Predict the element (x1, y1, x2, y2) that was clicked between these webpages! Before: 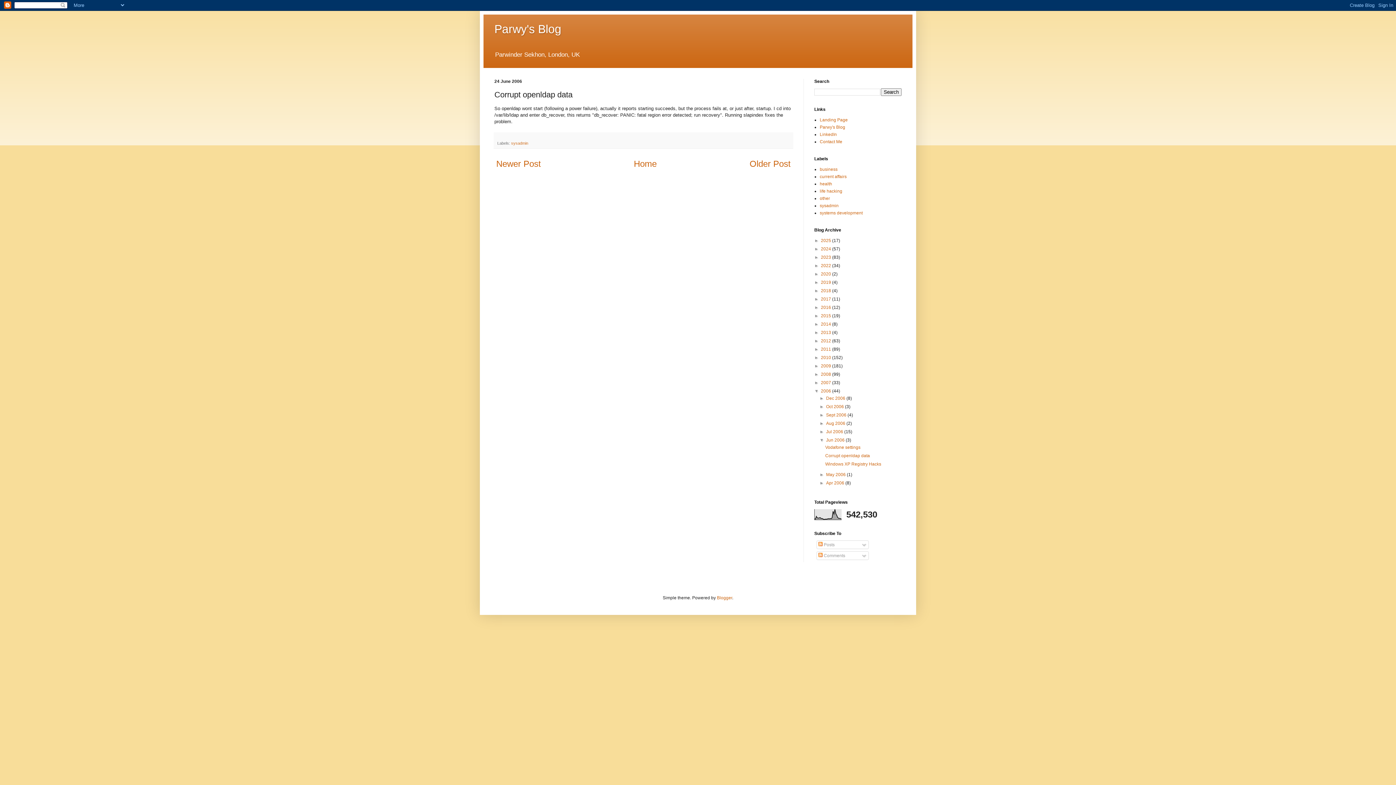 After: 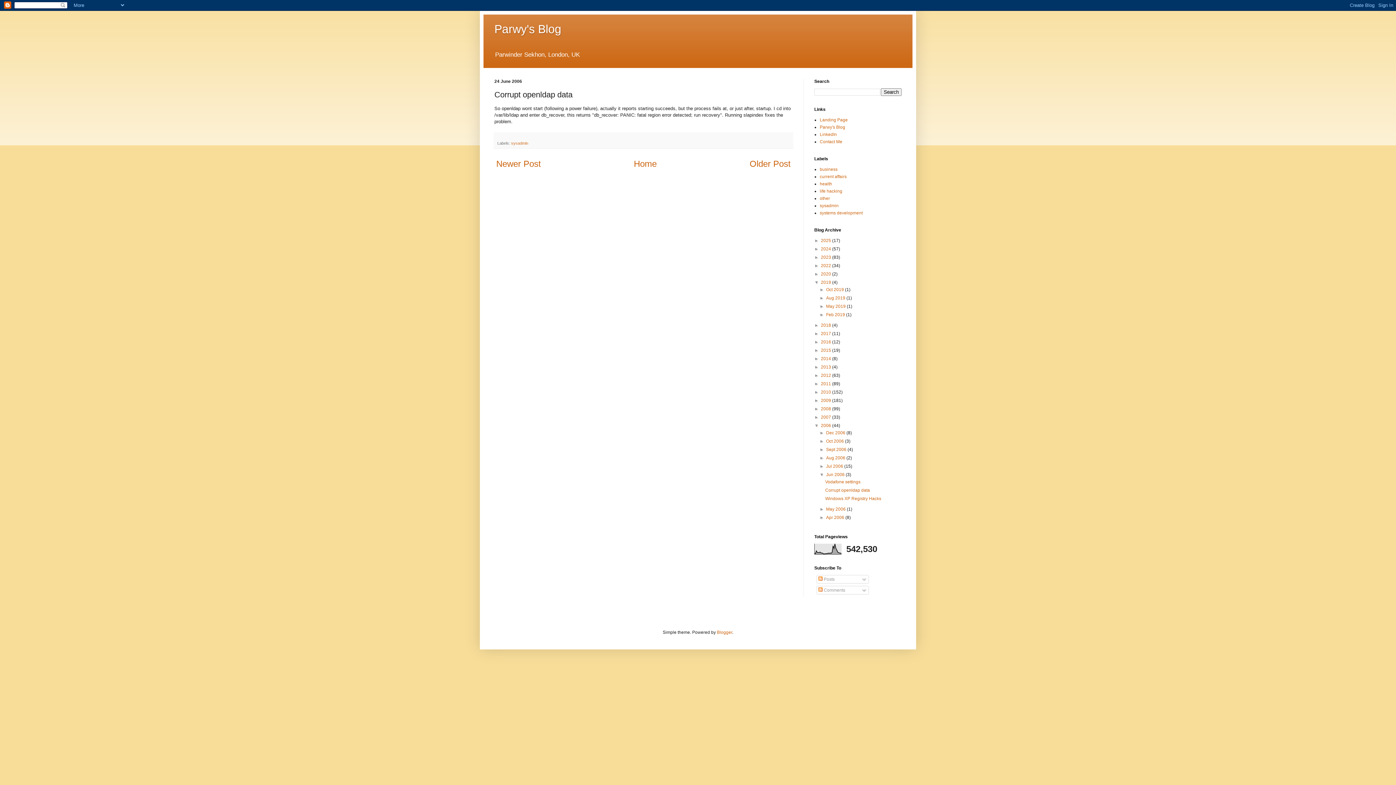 Action: label: ►   bbox: (814, 280, 821, 285)